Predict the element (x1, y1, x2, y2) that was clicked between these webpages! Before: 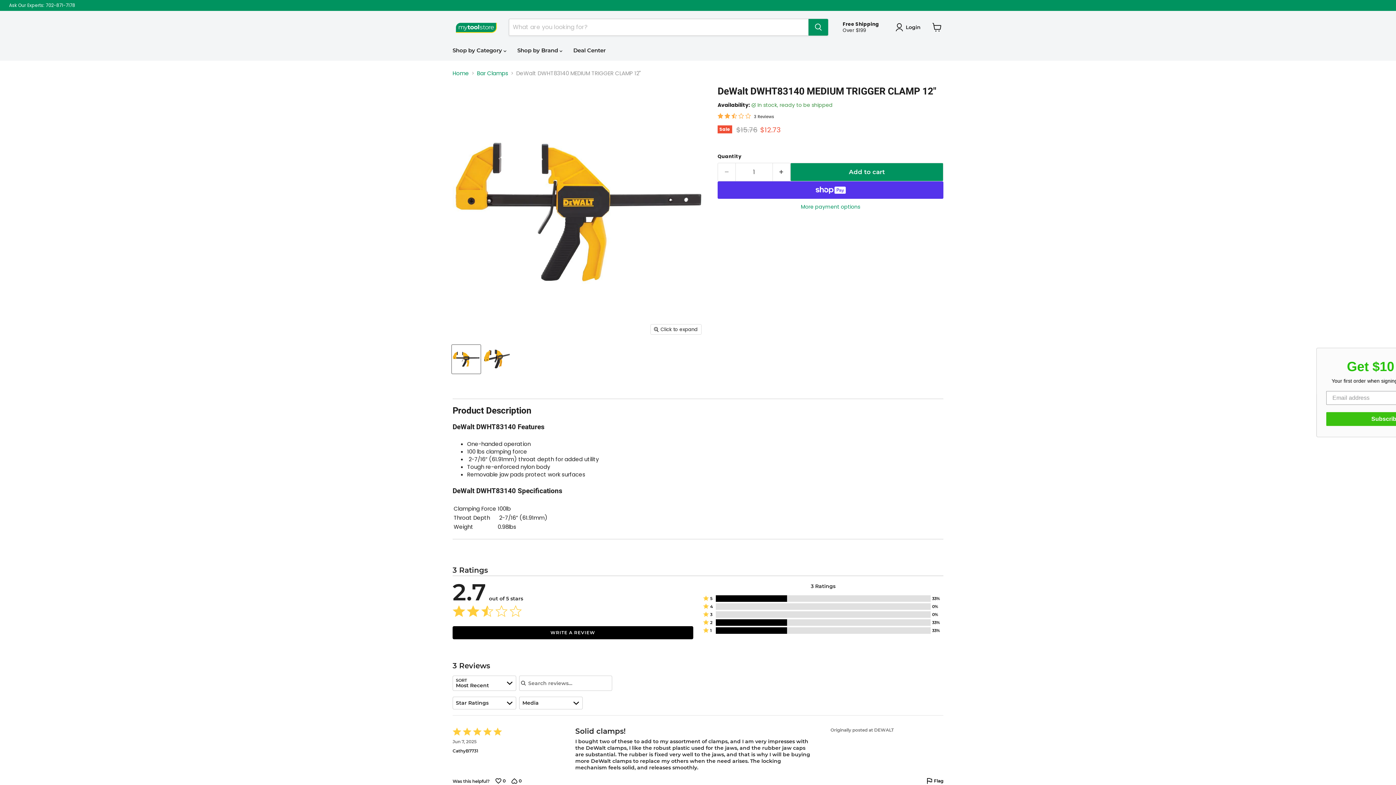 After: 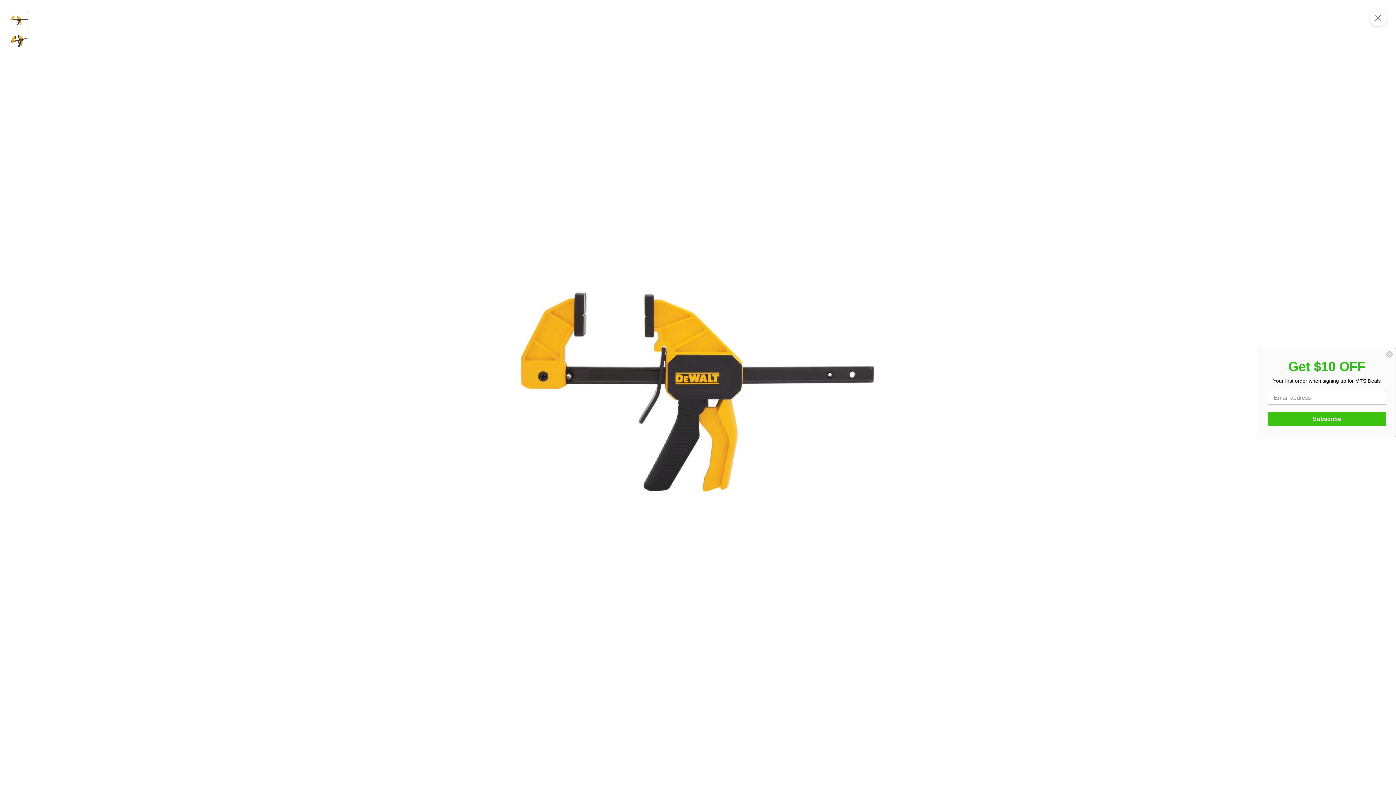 Action: label: Click to expand bbox: (650, 324, 701, 334)